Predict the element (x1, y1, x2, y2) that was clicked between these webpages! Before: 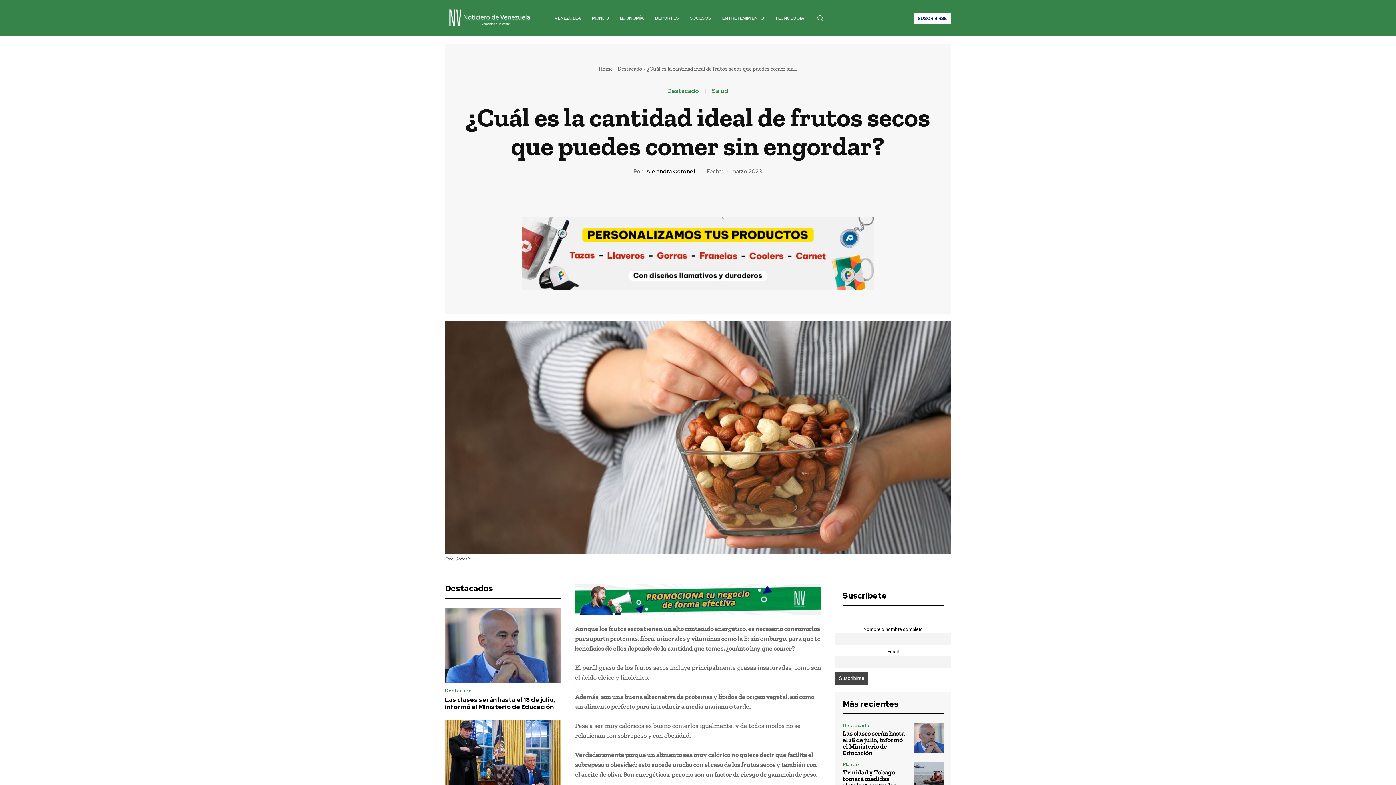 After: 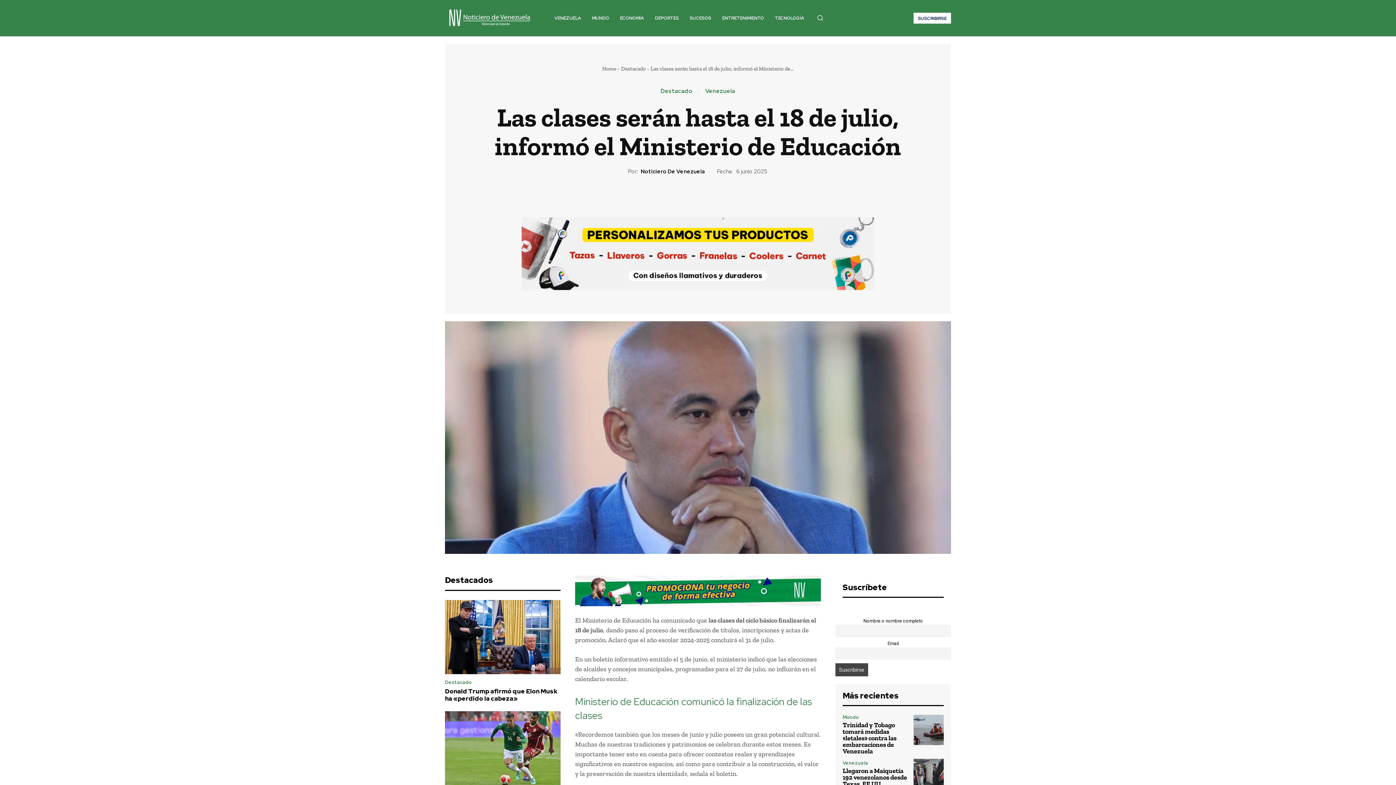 Action: bbox: (913, 723, 944, 753)